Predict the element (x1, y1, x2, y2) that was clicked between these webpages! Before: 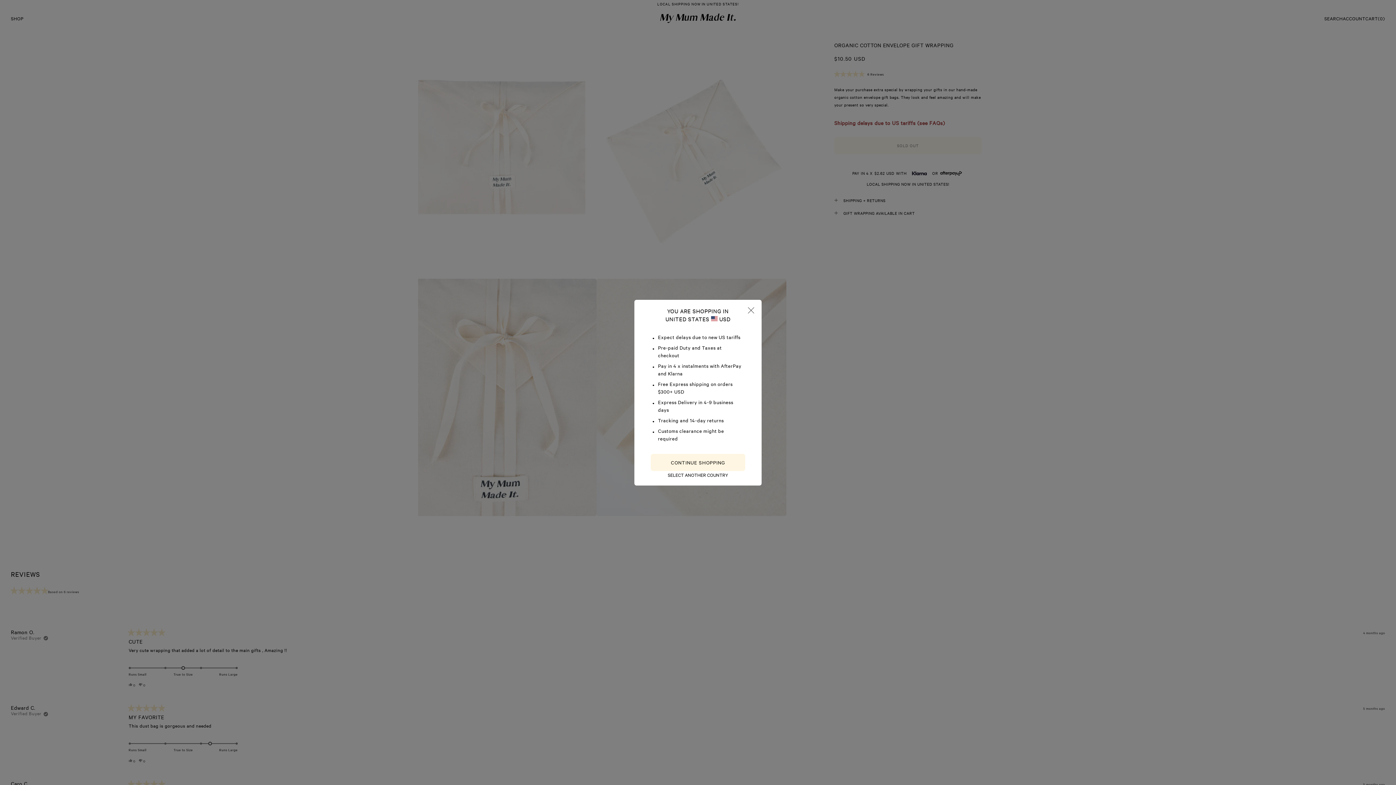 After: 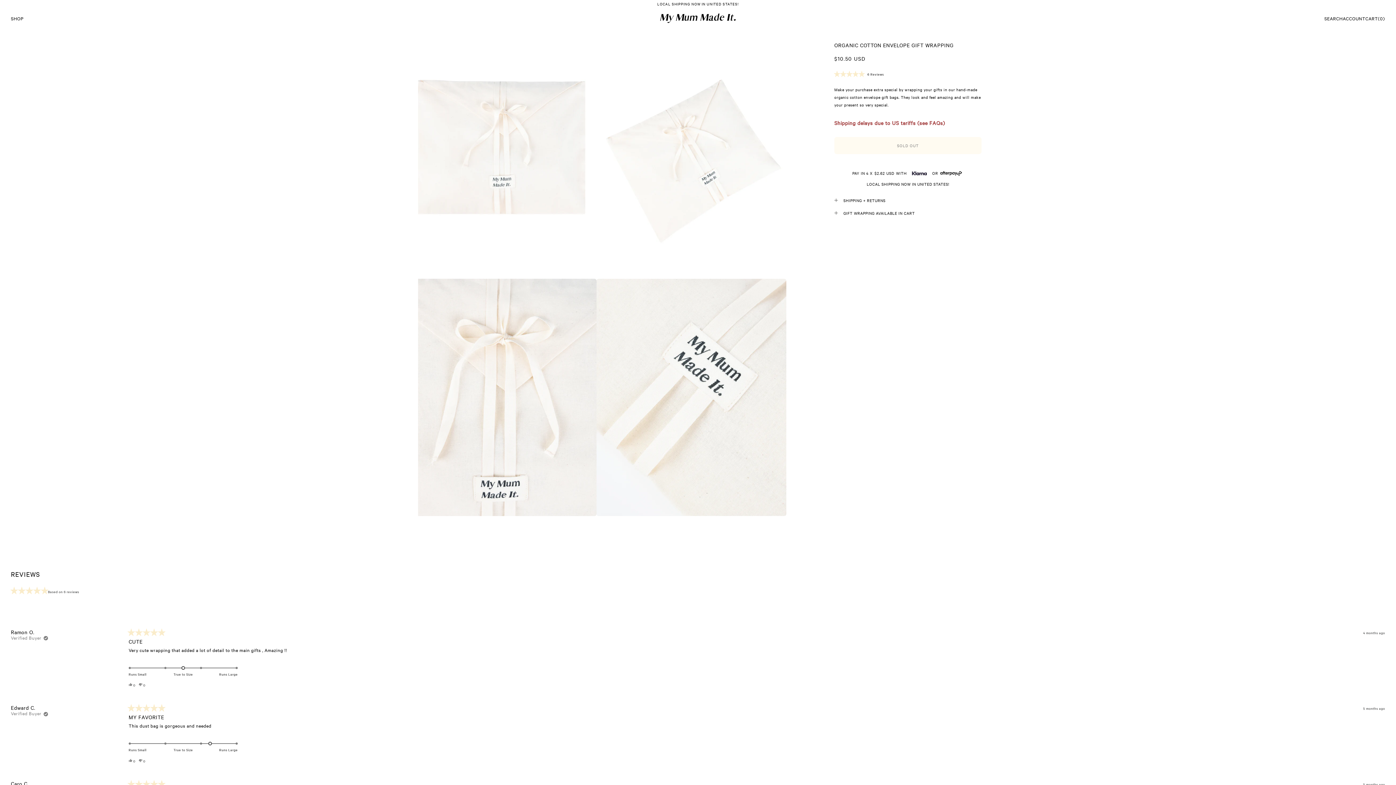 Action: bbox: (744, 303, 758, 318)